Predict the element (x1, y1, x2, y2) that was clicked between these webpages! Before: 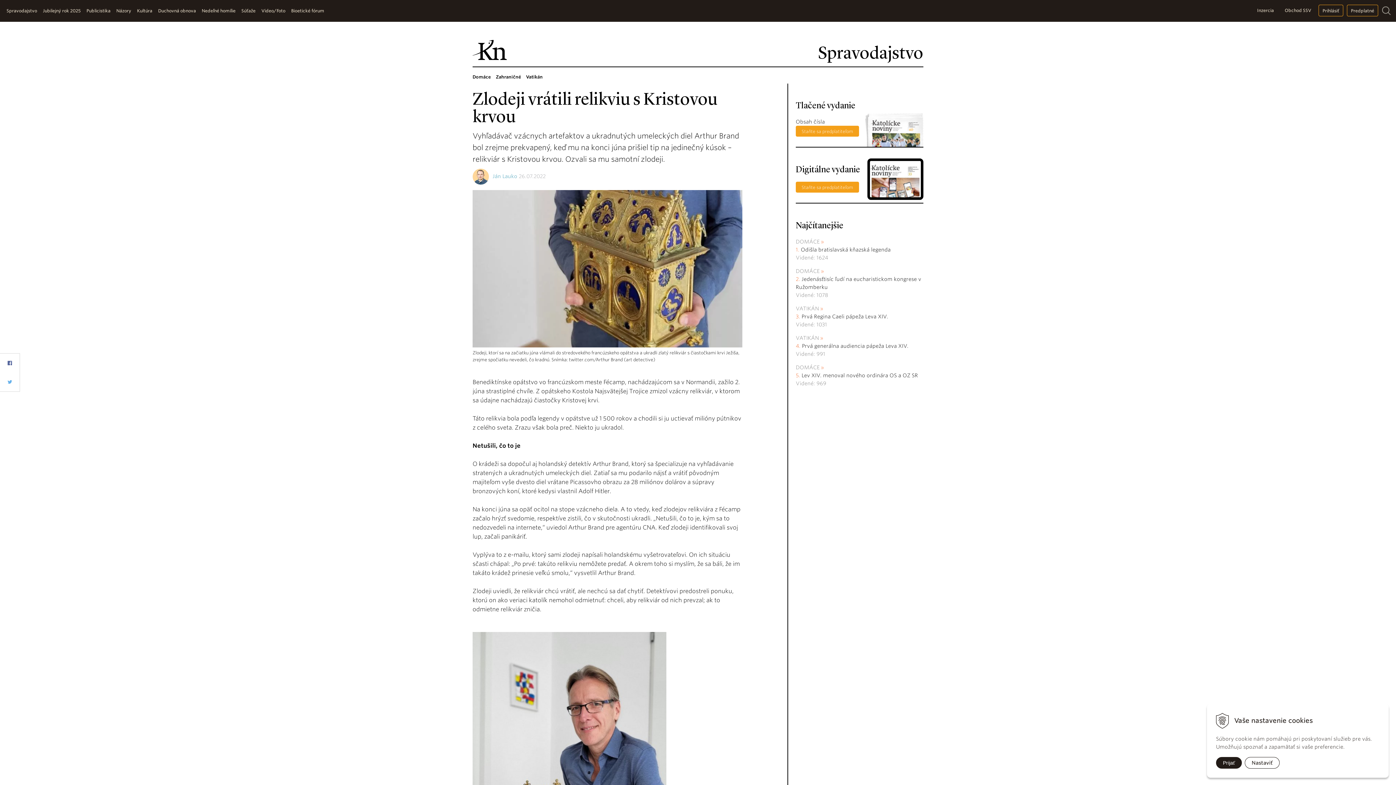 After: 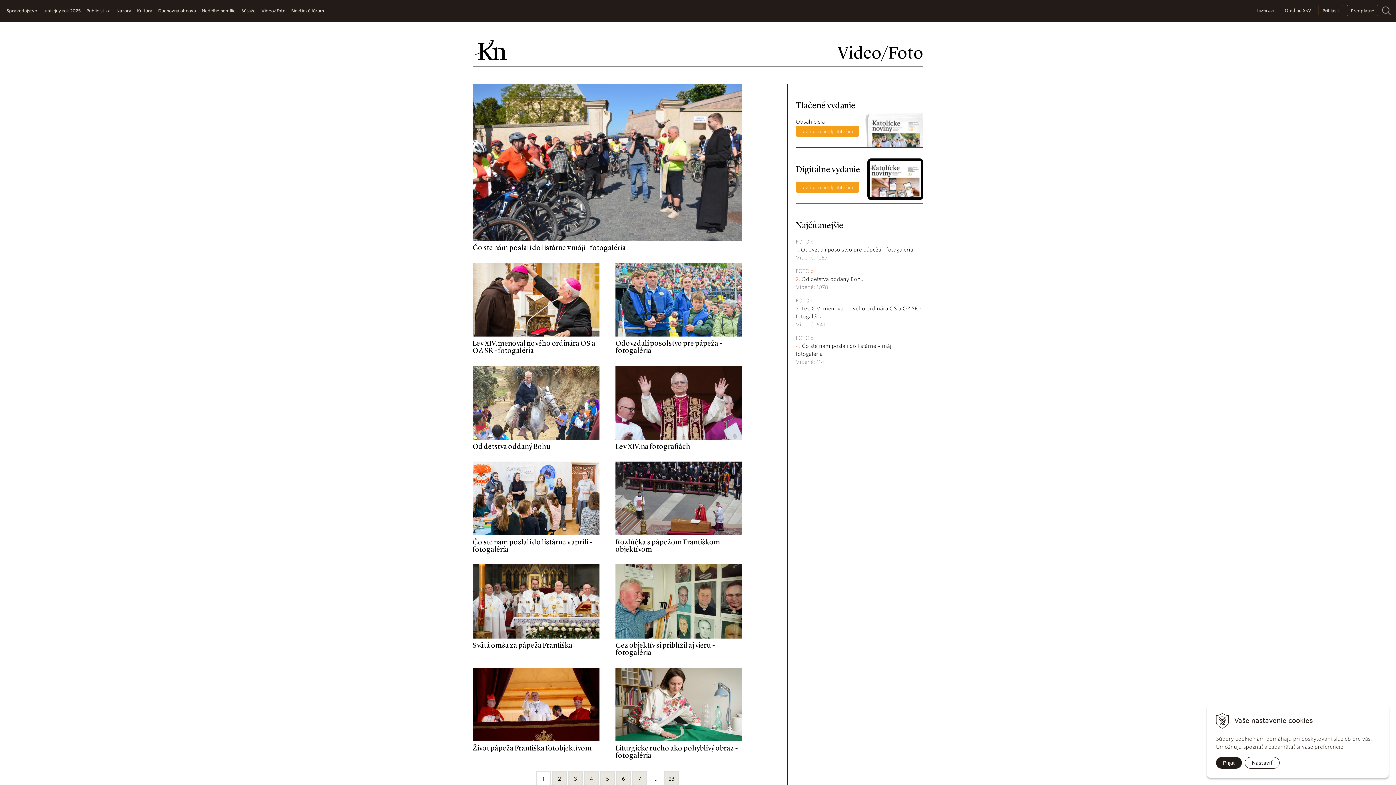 Action: bbox: (258, 0, 288, 21) label: Video/Foto